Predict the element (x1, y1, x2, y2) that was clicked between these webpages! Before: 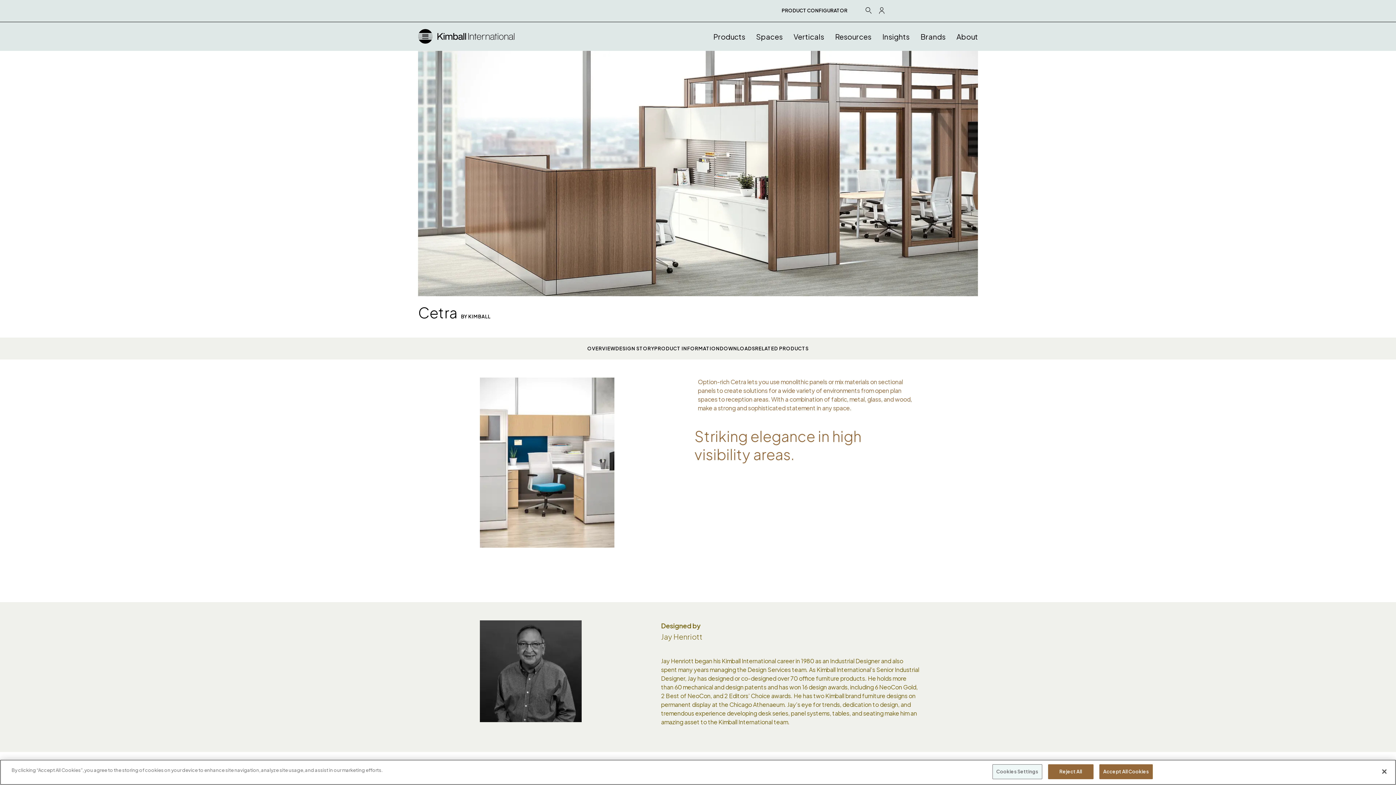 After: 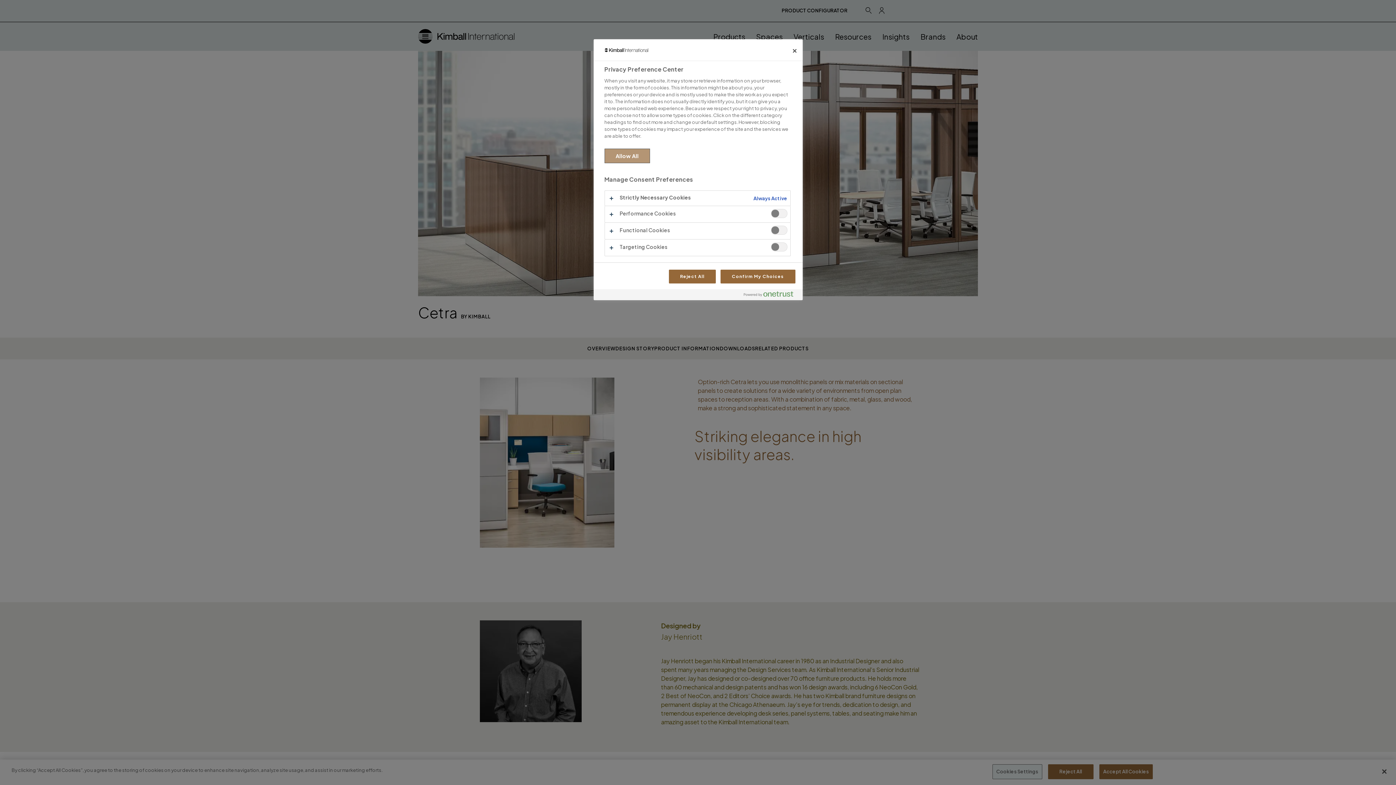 Action: bbox: (992, 764, 1042, 779) label: Cookies Settings